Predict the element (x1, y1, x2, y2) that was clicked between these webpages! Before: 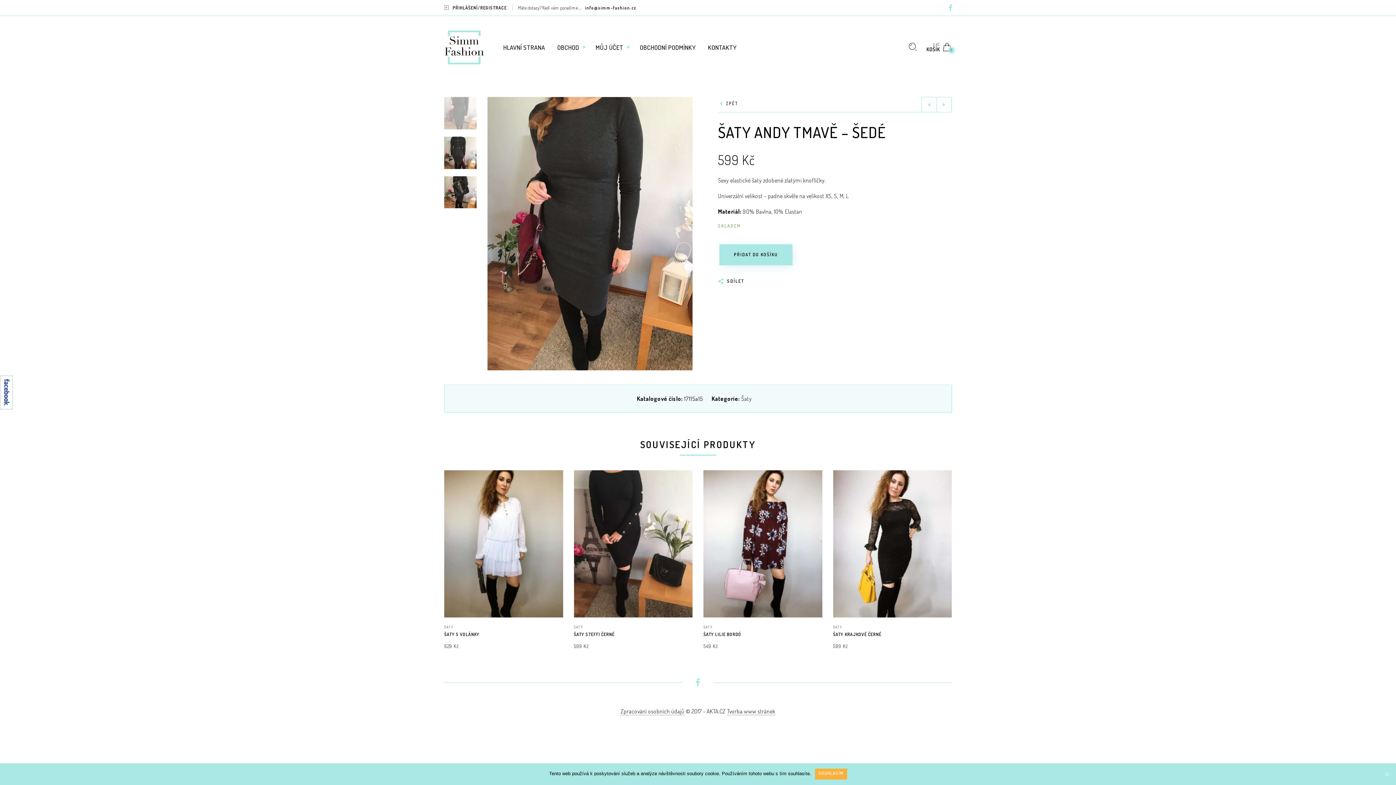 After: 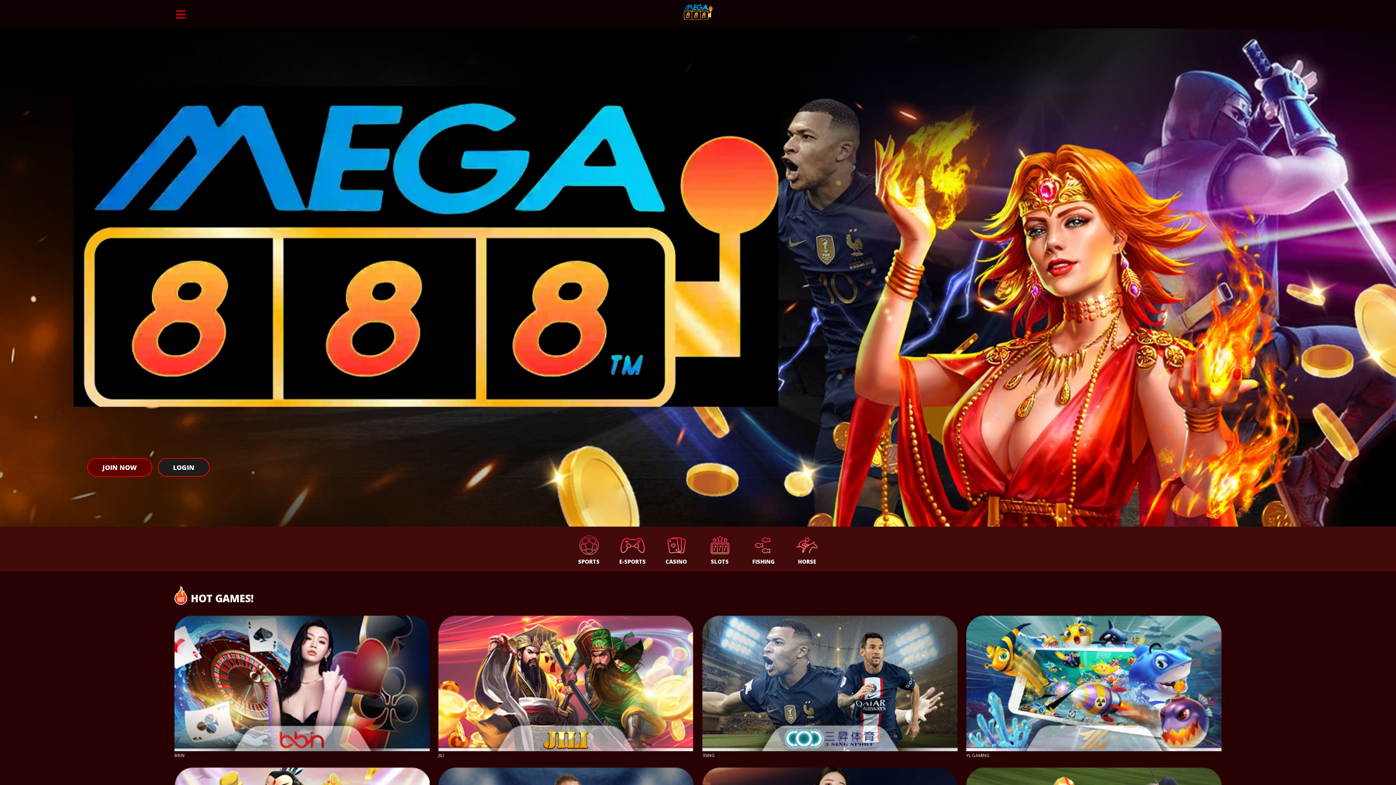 Action: label: Tvorba www stránek bbox: (727, 707, 775, 715)